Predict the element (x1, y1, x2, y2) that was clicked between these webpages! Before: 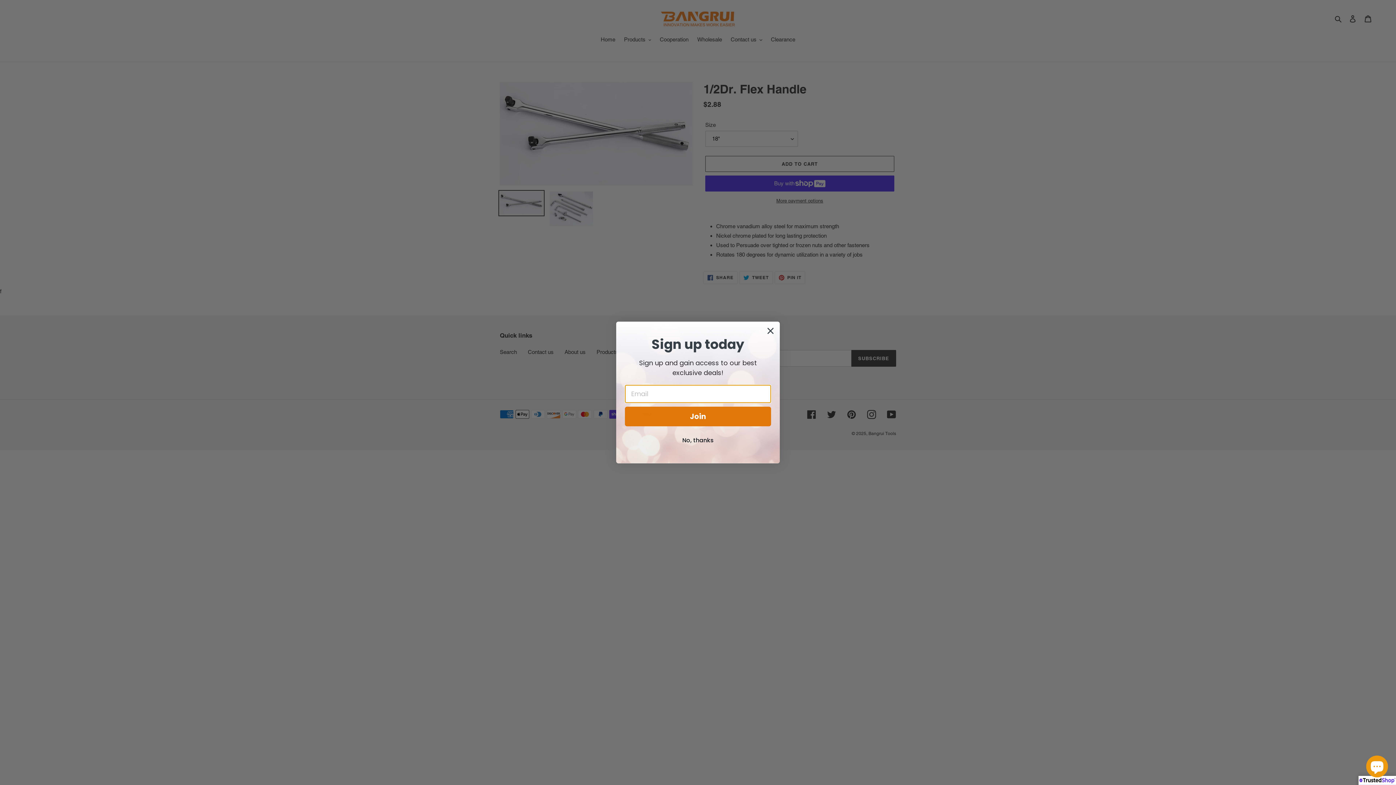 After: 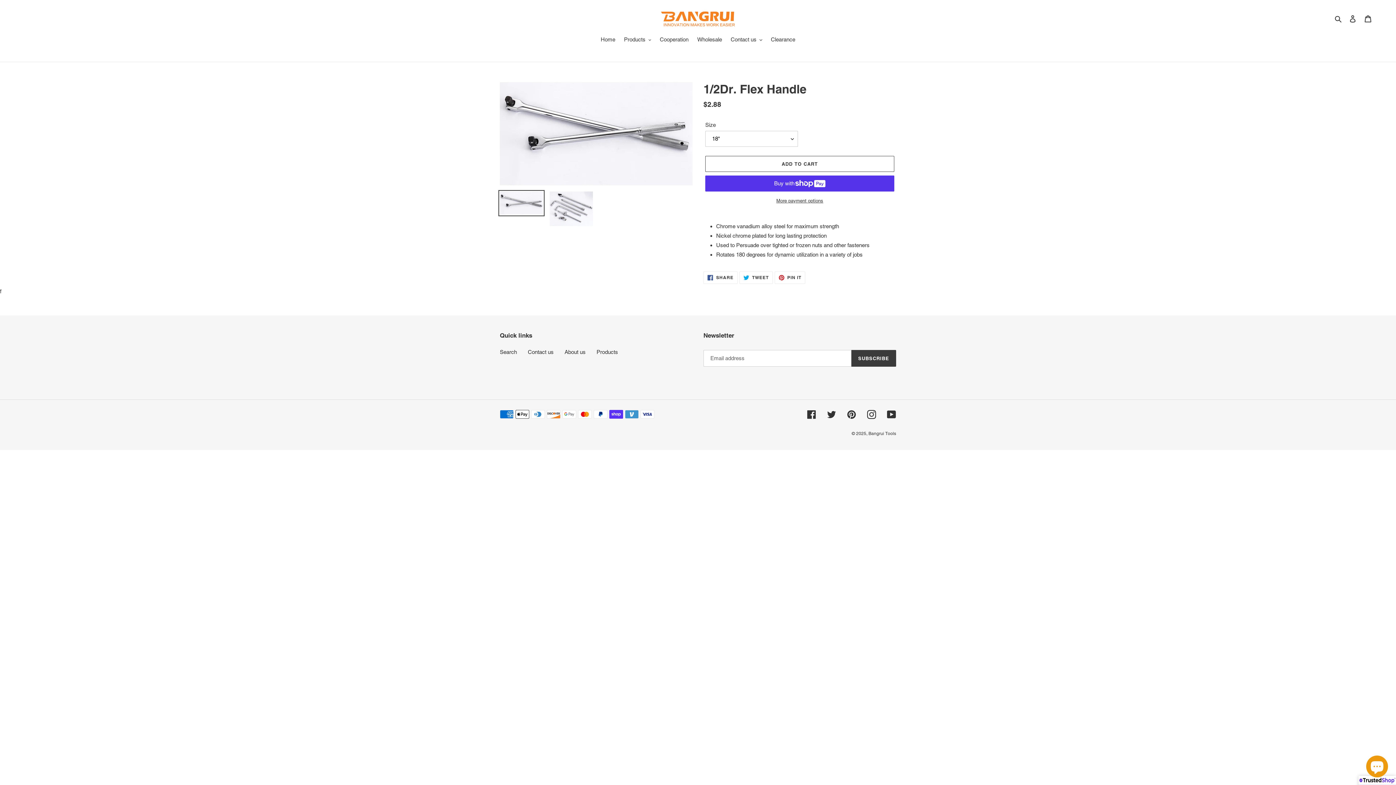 Action: bbox: (625, 433, 771, 447) label: No, thanks